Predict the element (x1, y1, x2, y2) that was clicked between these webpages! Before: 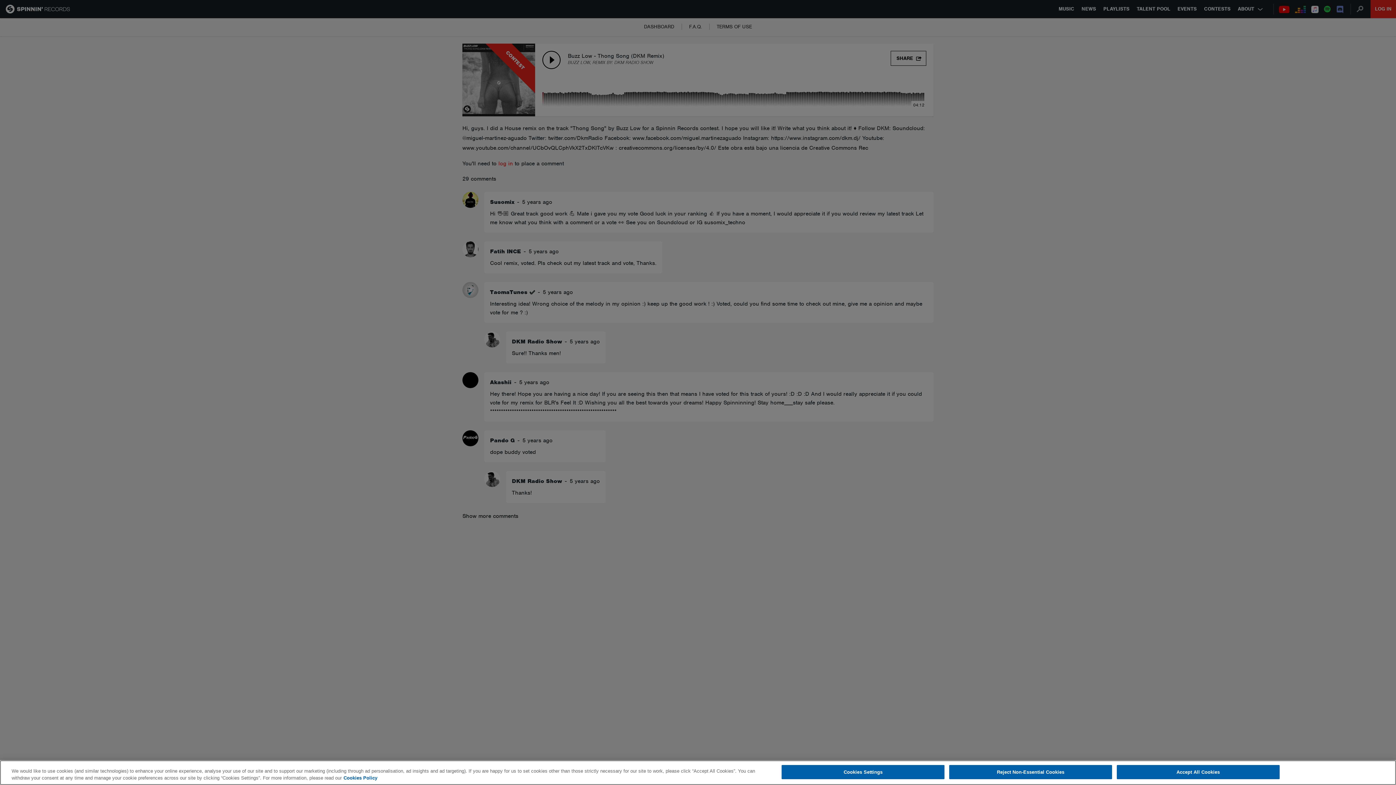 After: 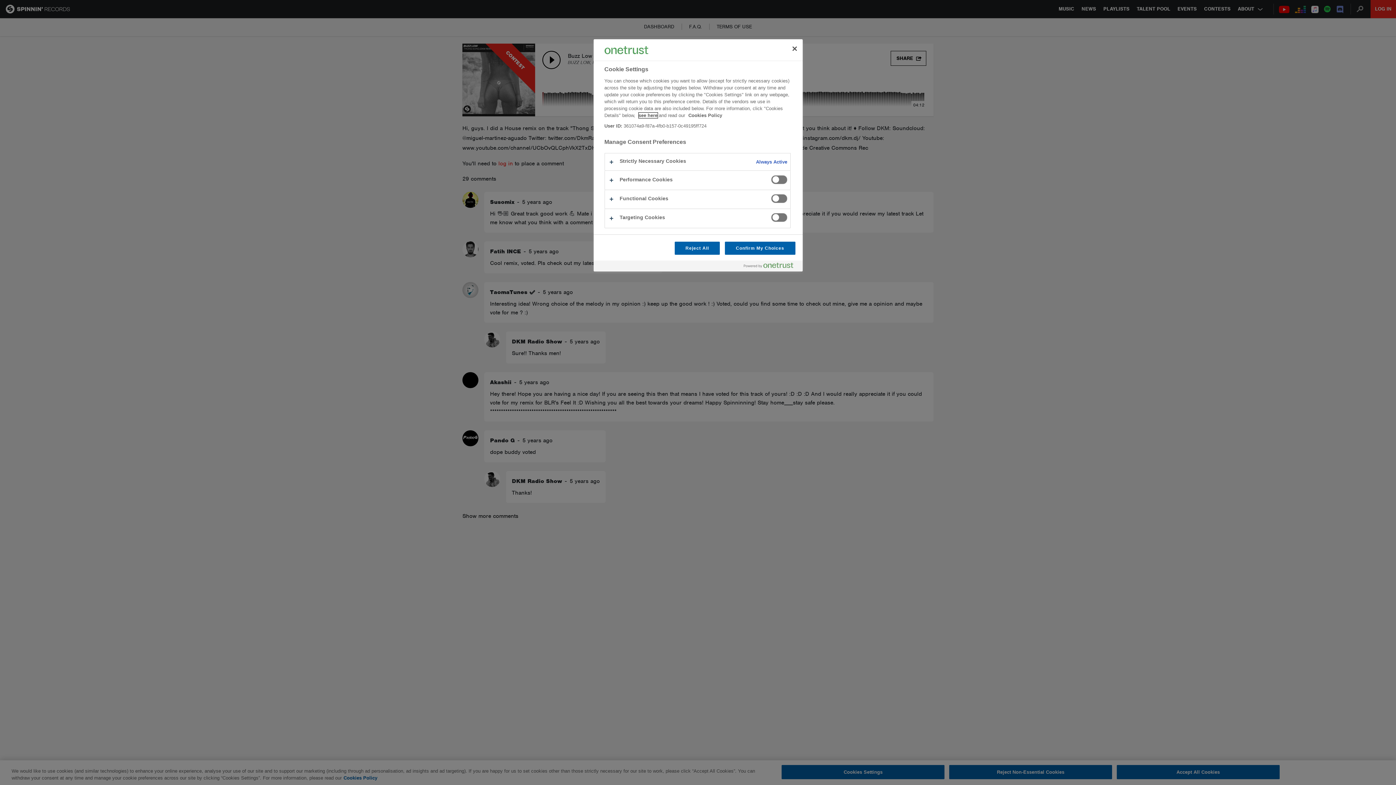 Action: bbox: (781, 765, 944, 779) label: Cookies Settings